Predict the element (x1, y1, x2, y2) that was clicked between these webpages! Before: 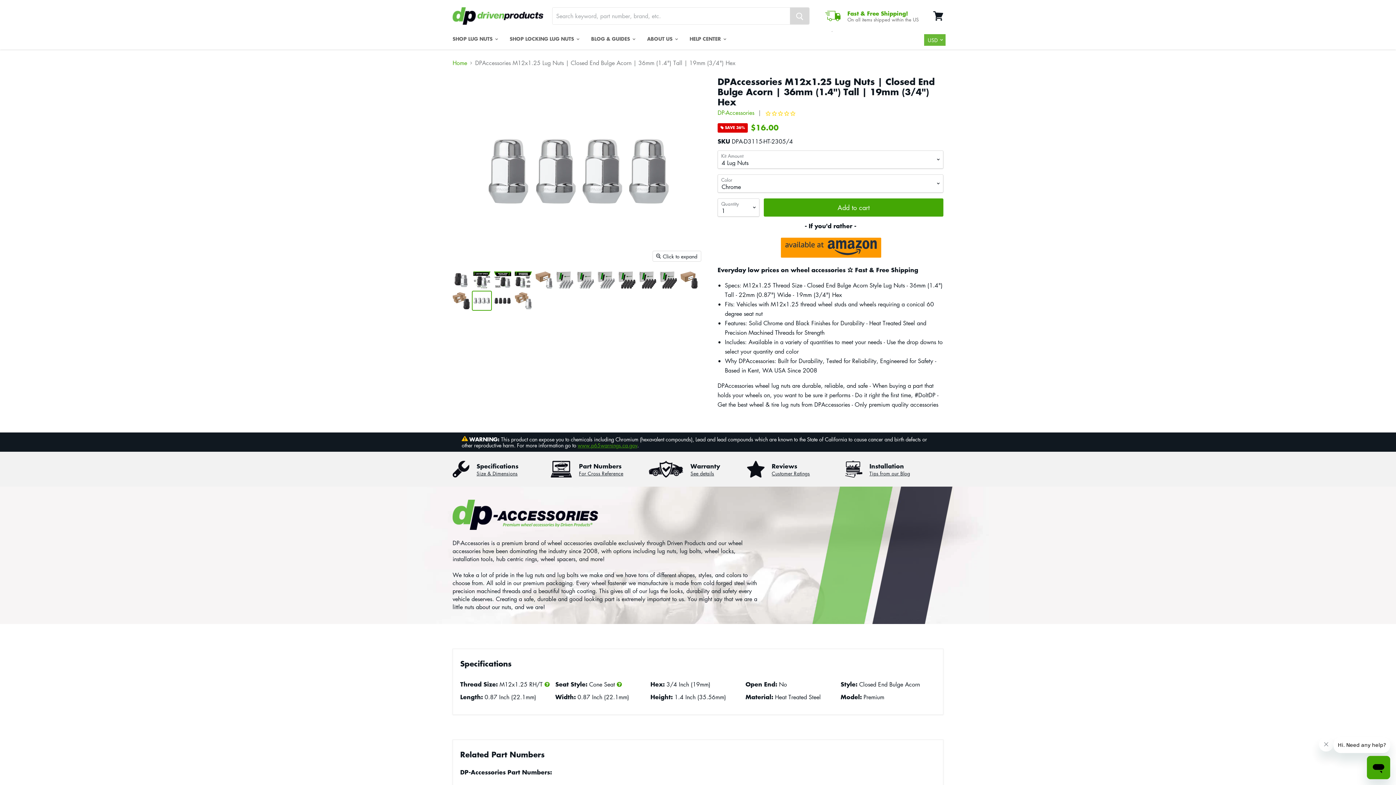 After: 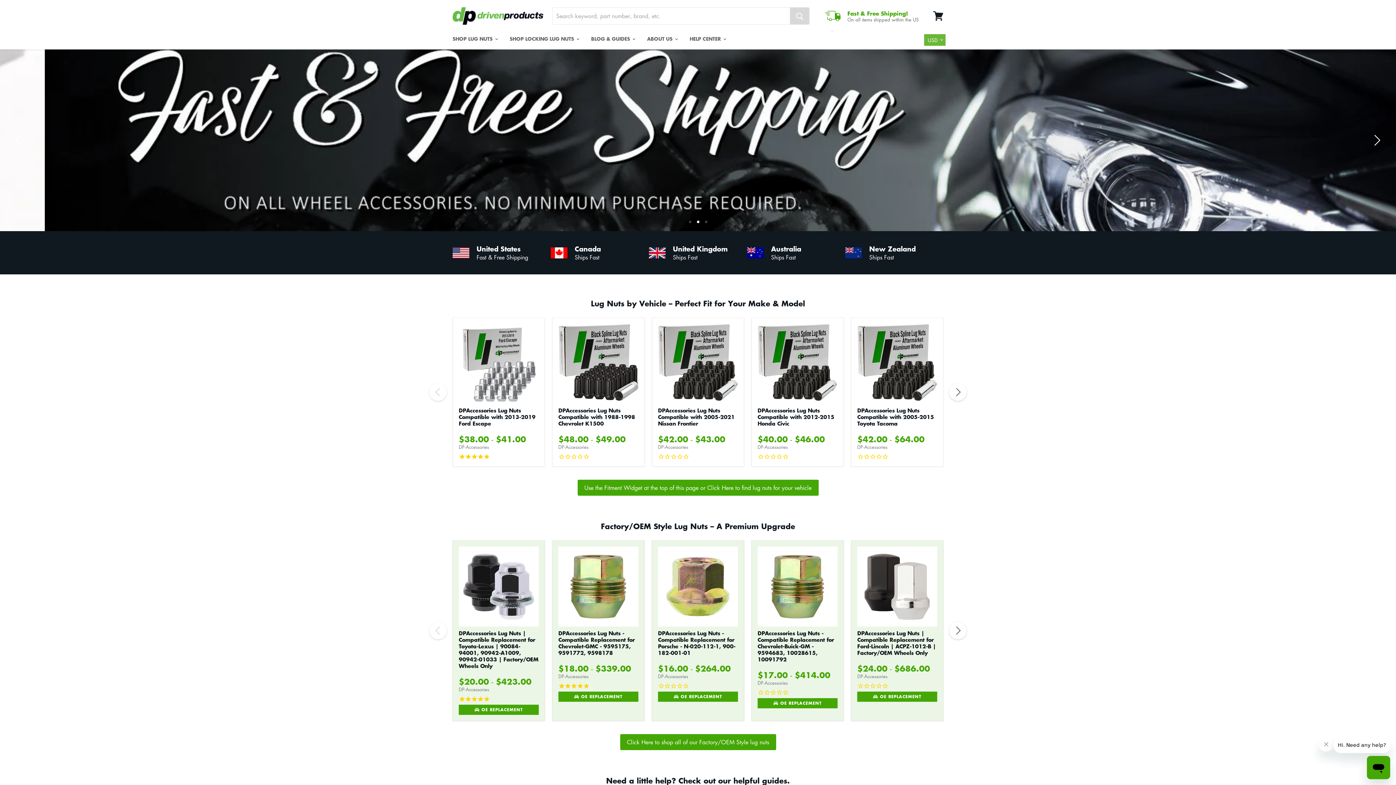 Action: label: Home bbox: (452, 59, 467, 66)